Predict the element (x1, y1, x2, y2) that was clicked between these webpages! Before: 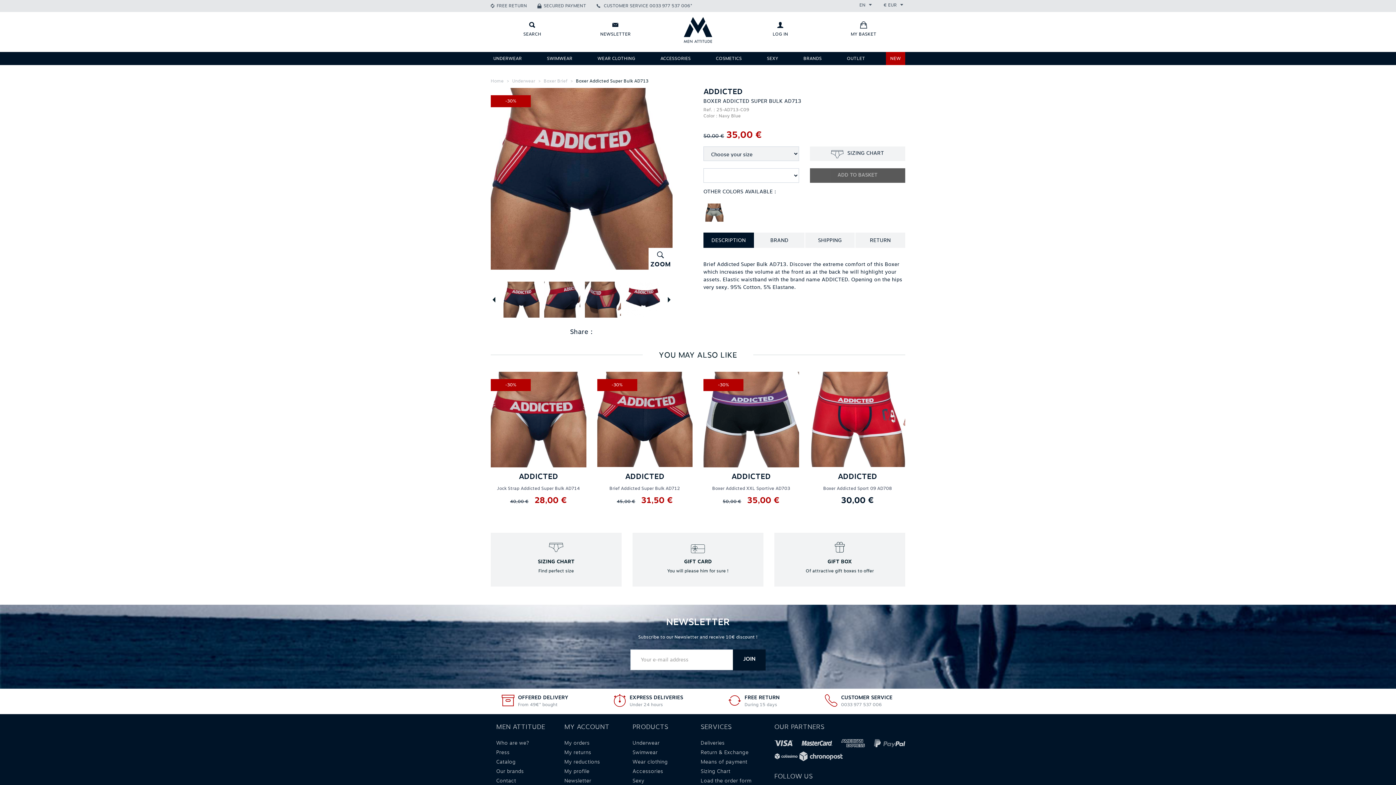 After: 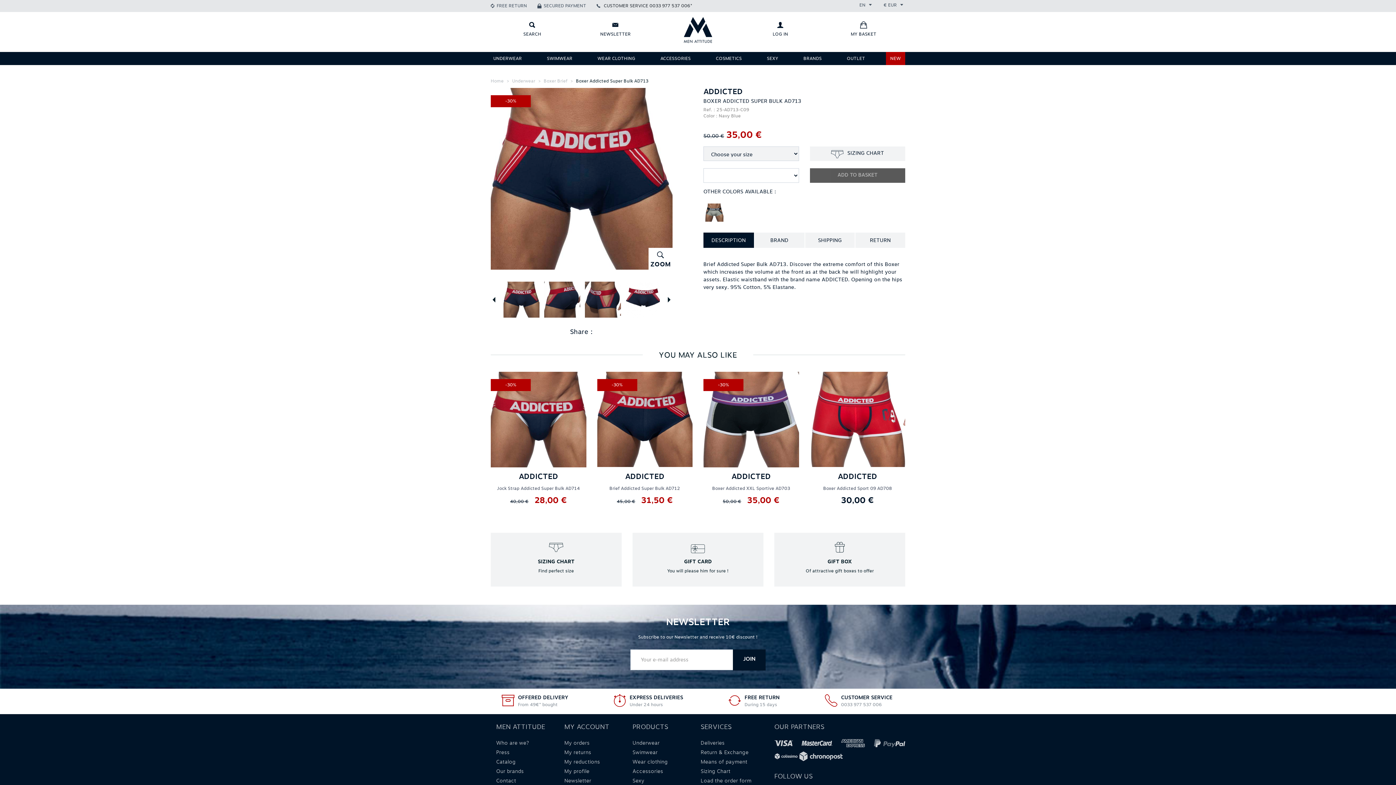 Action: bbox: (603, 2, 692, 9) label: CUSTOMER SERVICE 0033 977 537 006*